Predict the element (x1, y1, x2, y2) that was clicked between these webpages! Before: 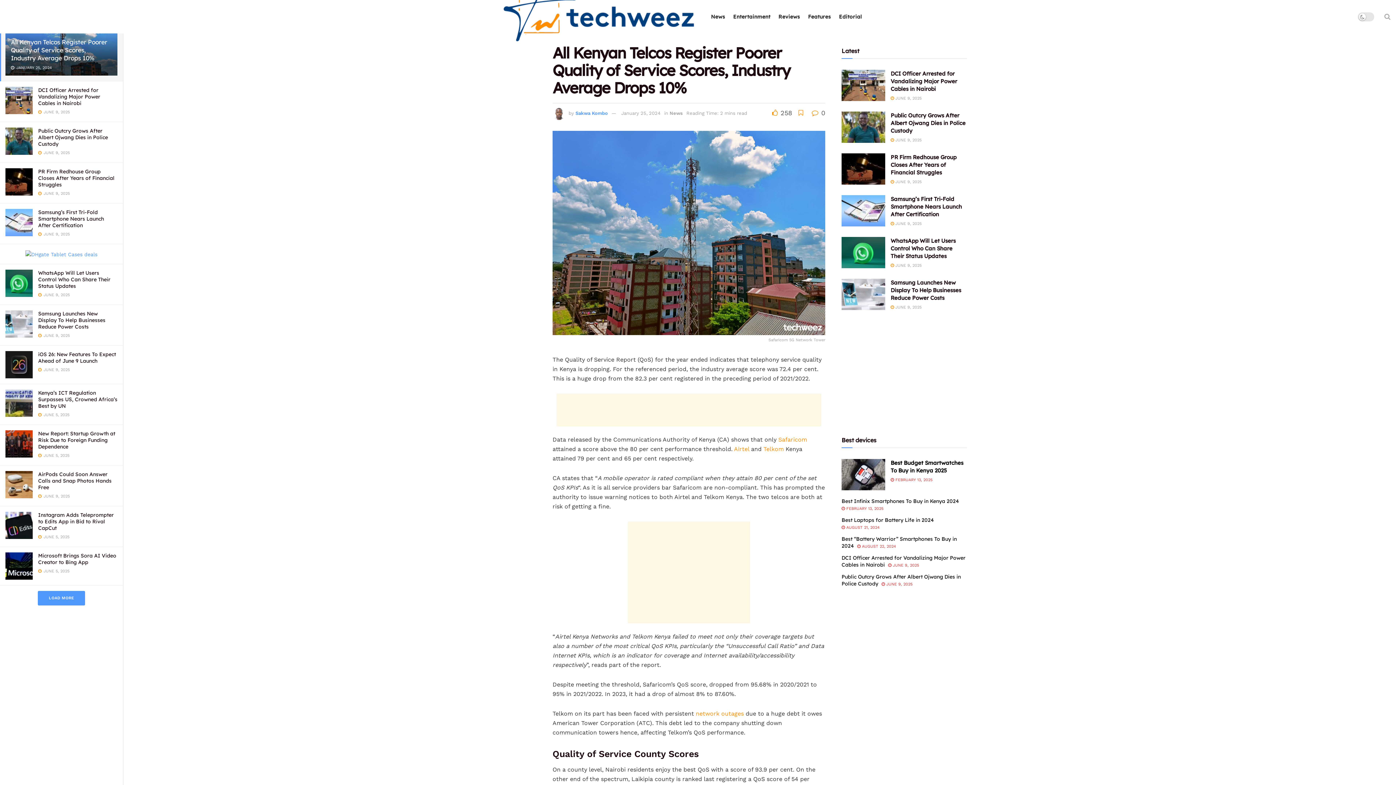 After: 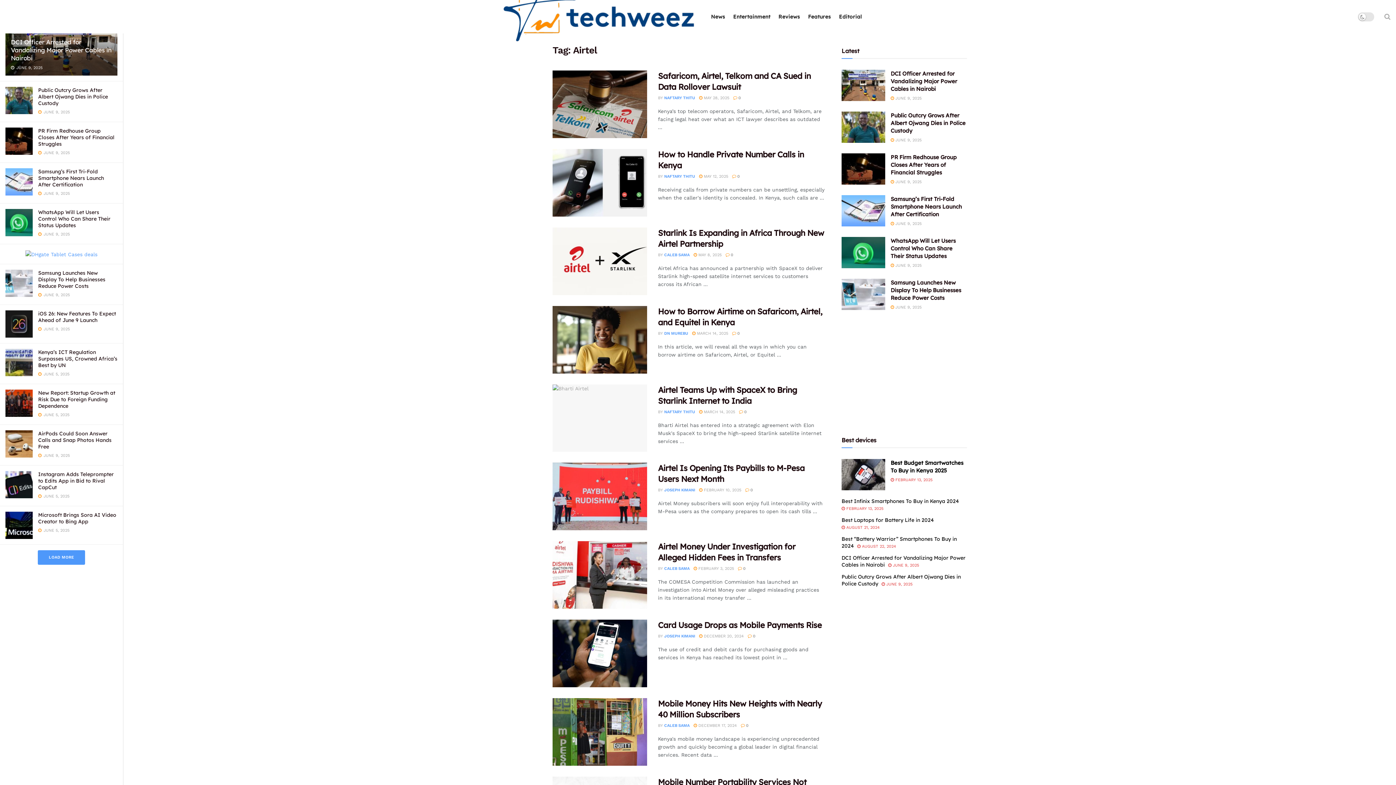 Action: label: Airtel bbox: (734, 445, 749, 452)